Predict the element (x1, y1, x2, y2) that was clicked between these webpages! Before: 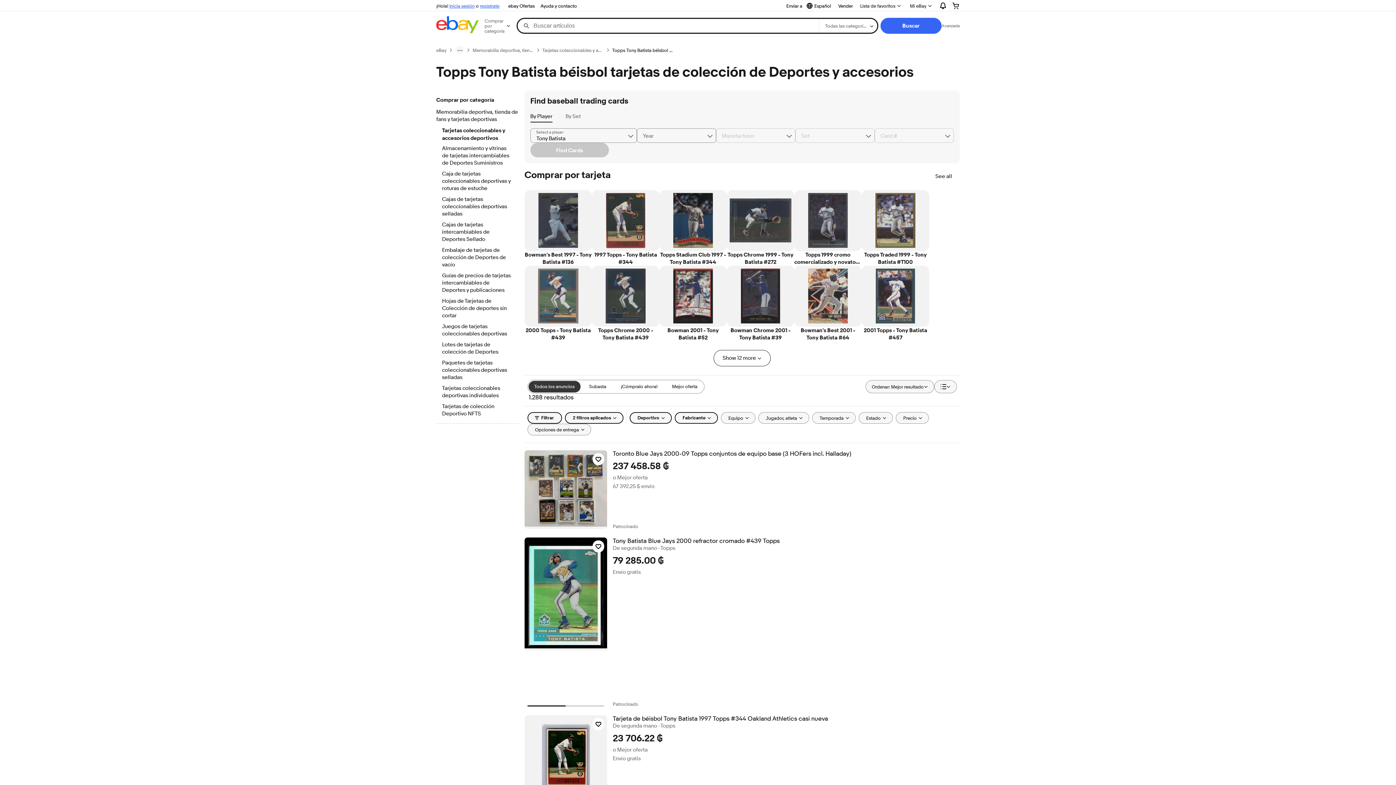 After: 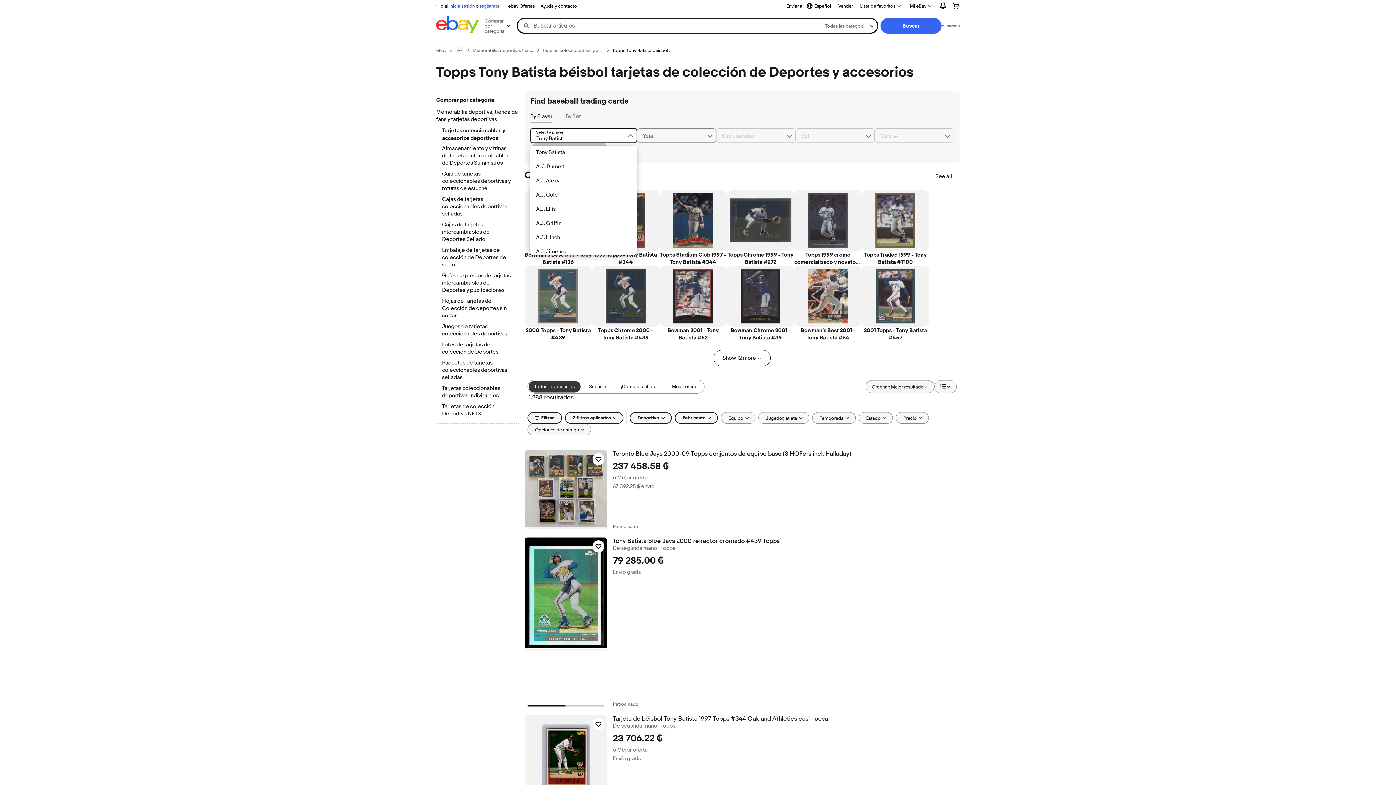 Action: bbox: (625, 128, 636, 142) label: Chevron down button